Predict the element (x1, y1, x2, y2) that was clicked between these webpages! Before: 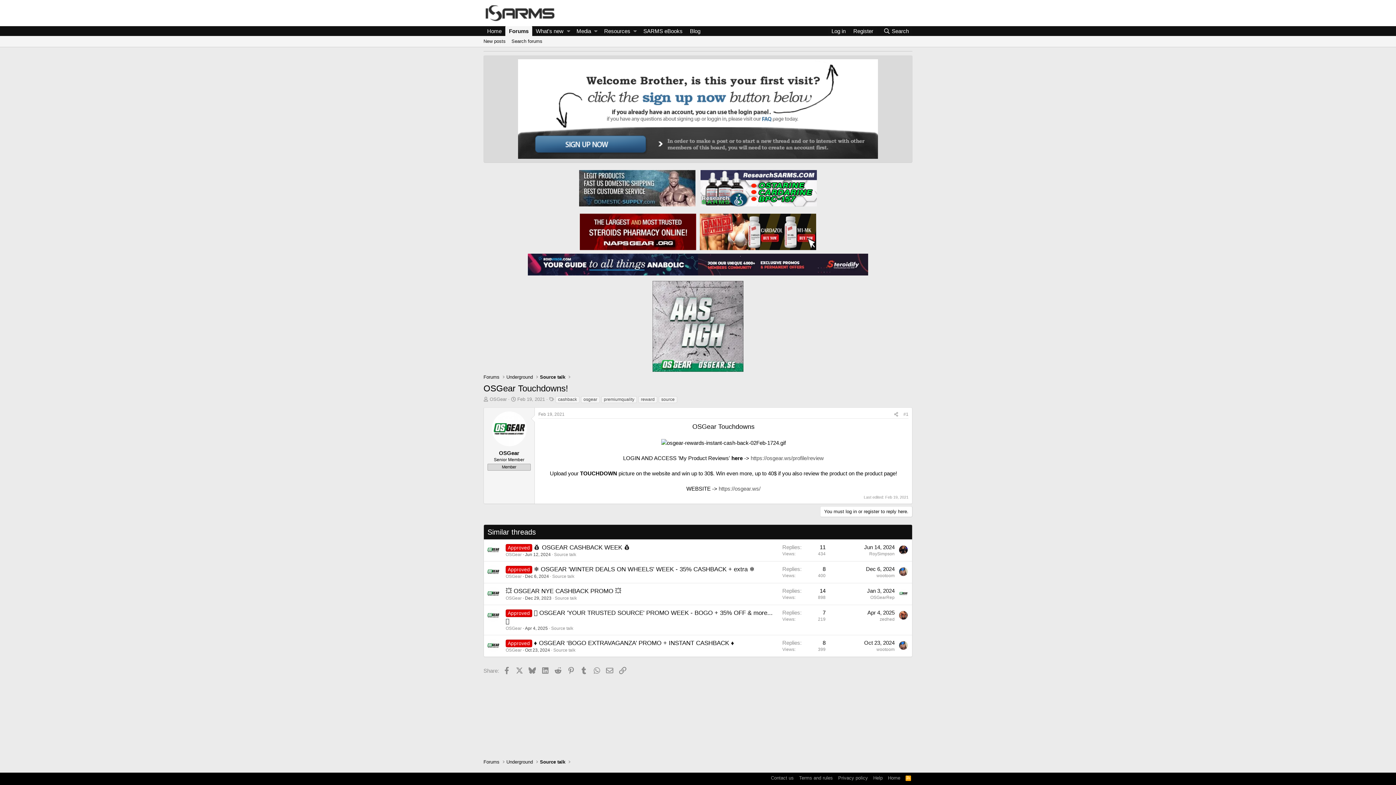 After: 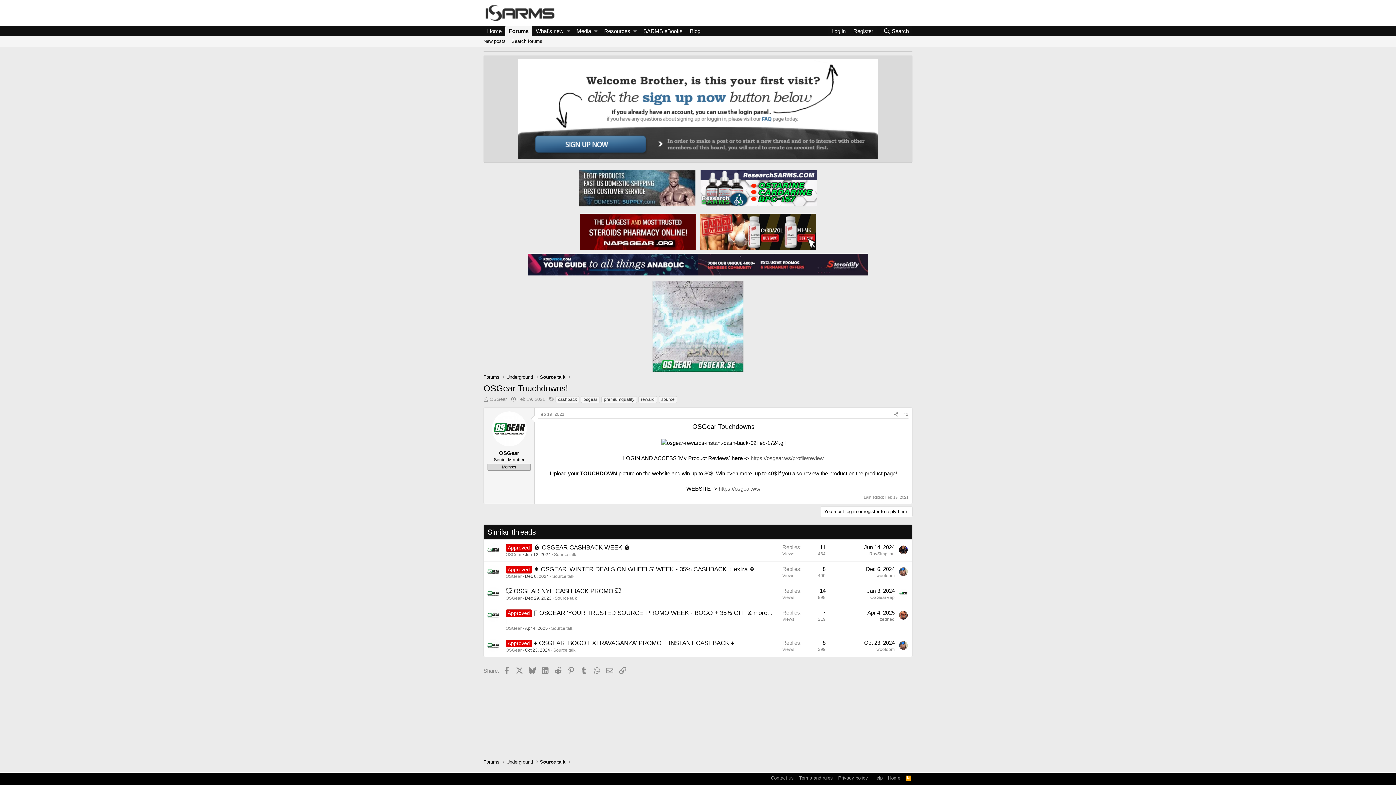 Action: label: #1 bbox: (903, 412, 908, 417)